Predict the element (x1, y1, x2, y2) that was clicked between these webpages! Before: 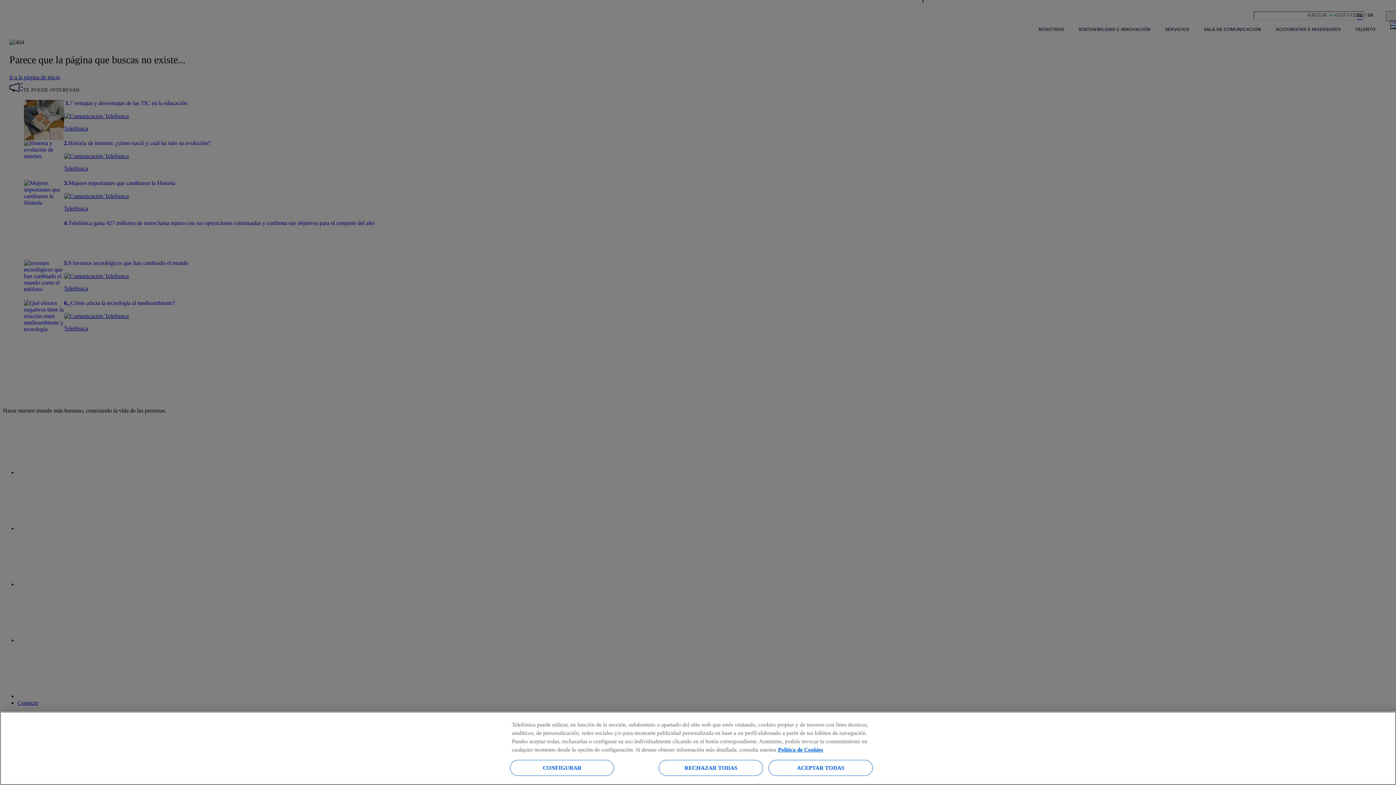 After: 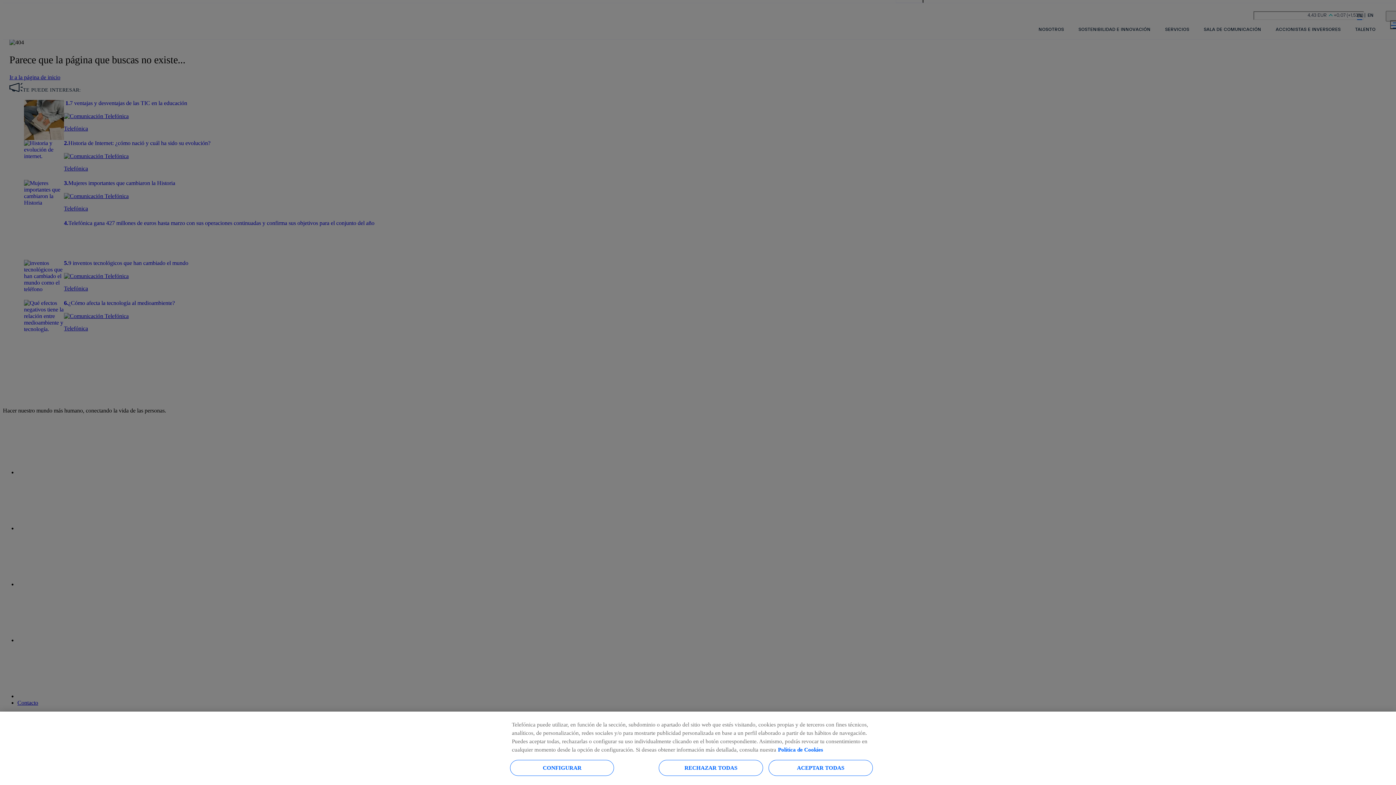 Action: label: Más información sobre su privacidad, se abre en una nueva pestaña bbox: (778, 746, 823, 753)